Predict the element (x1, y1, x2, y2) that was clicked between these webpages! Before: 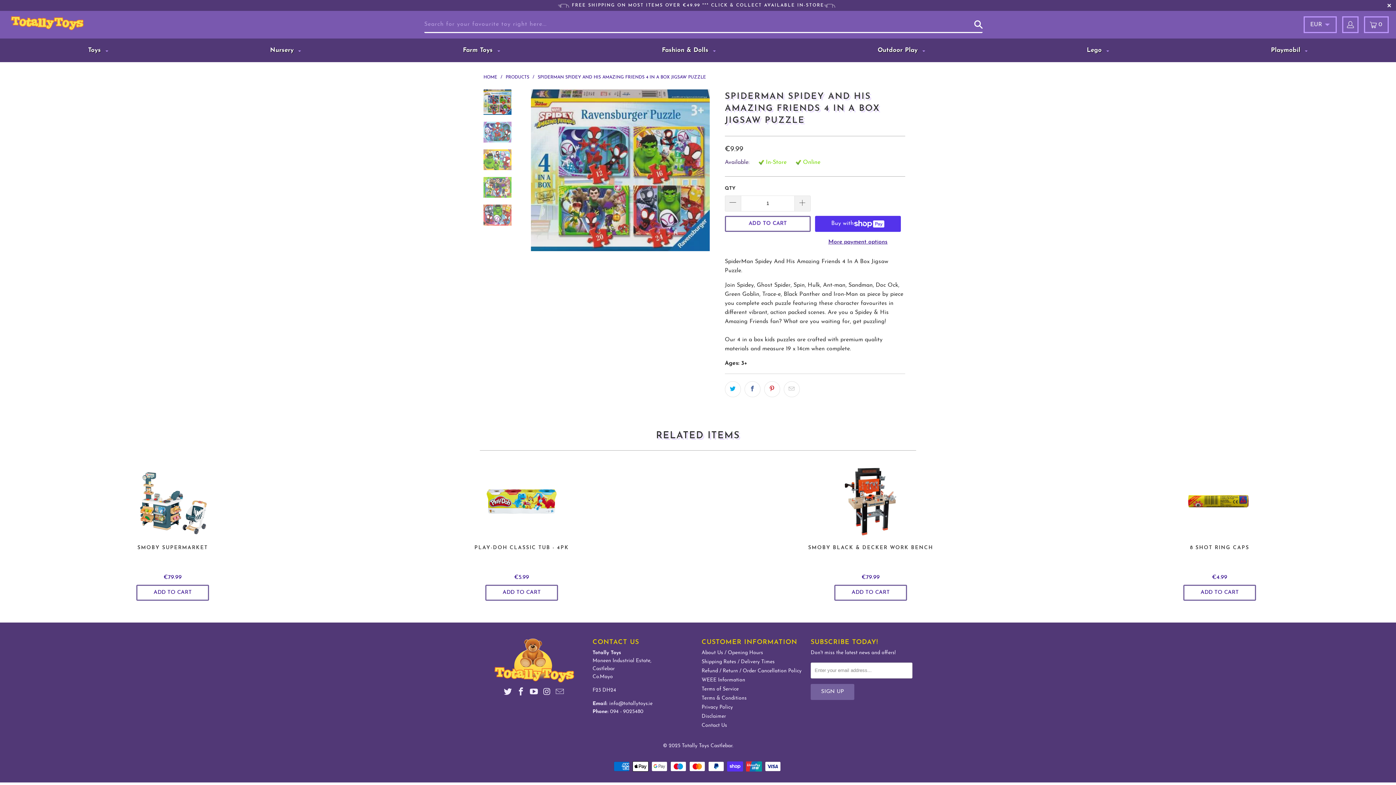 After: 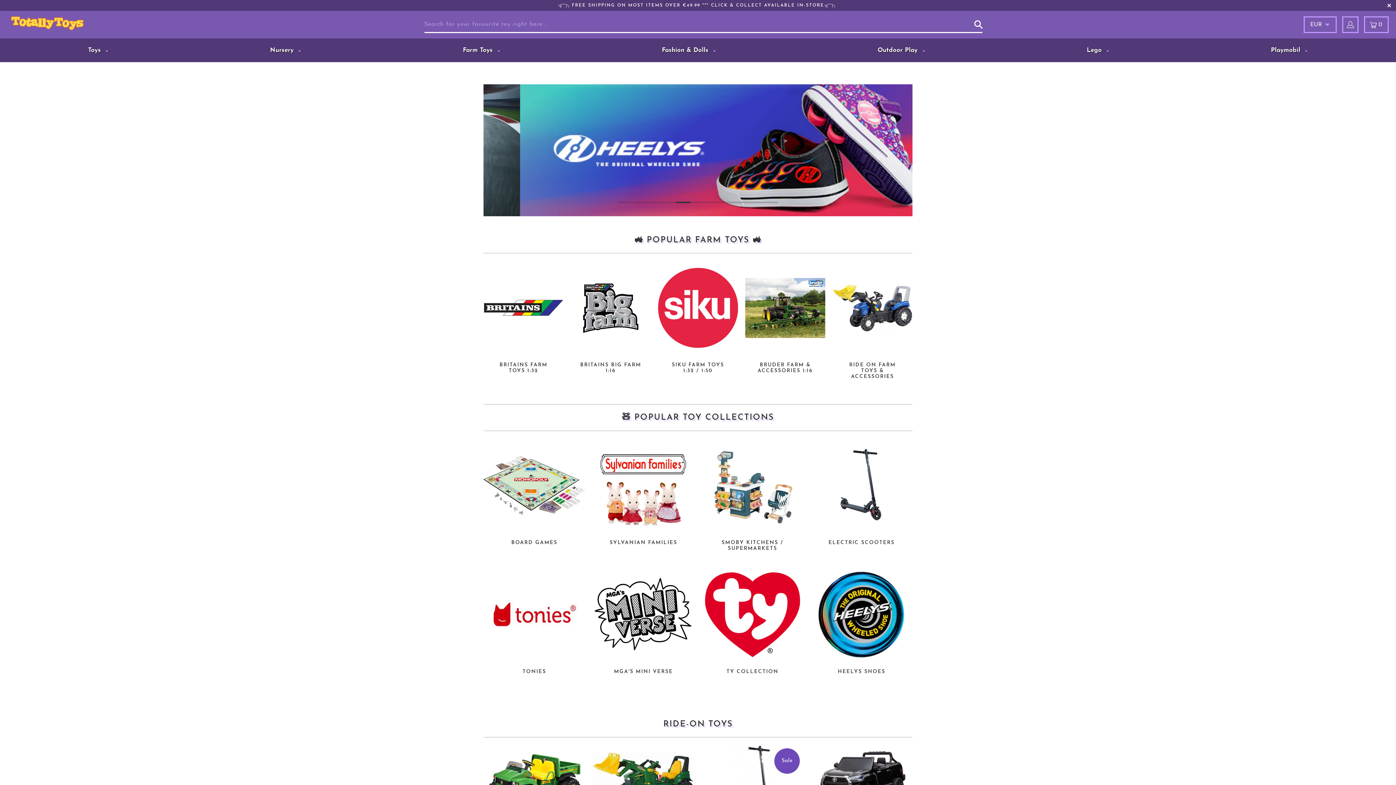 Action: bbox: (10, 16, 226, 30)